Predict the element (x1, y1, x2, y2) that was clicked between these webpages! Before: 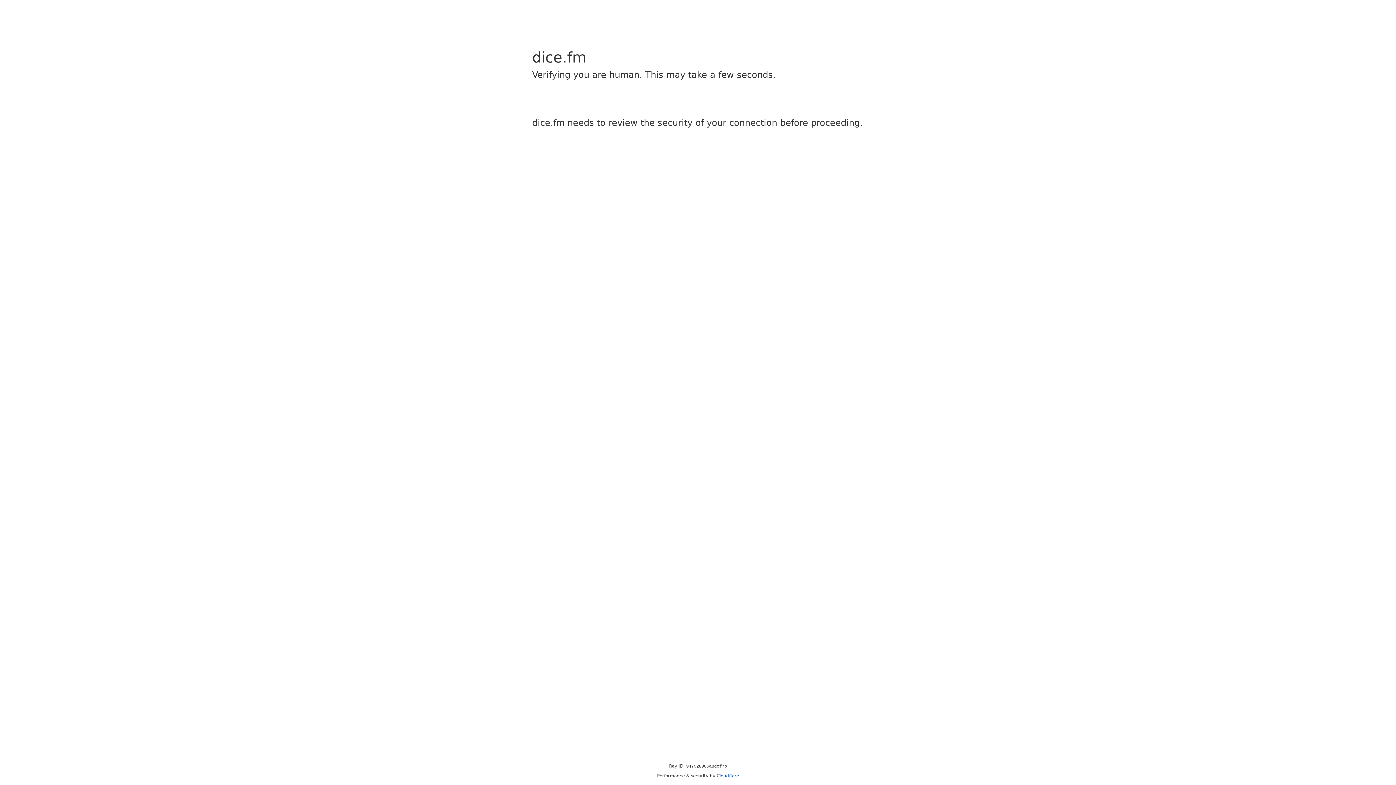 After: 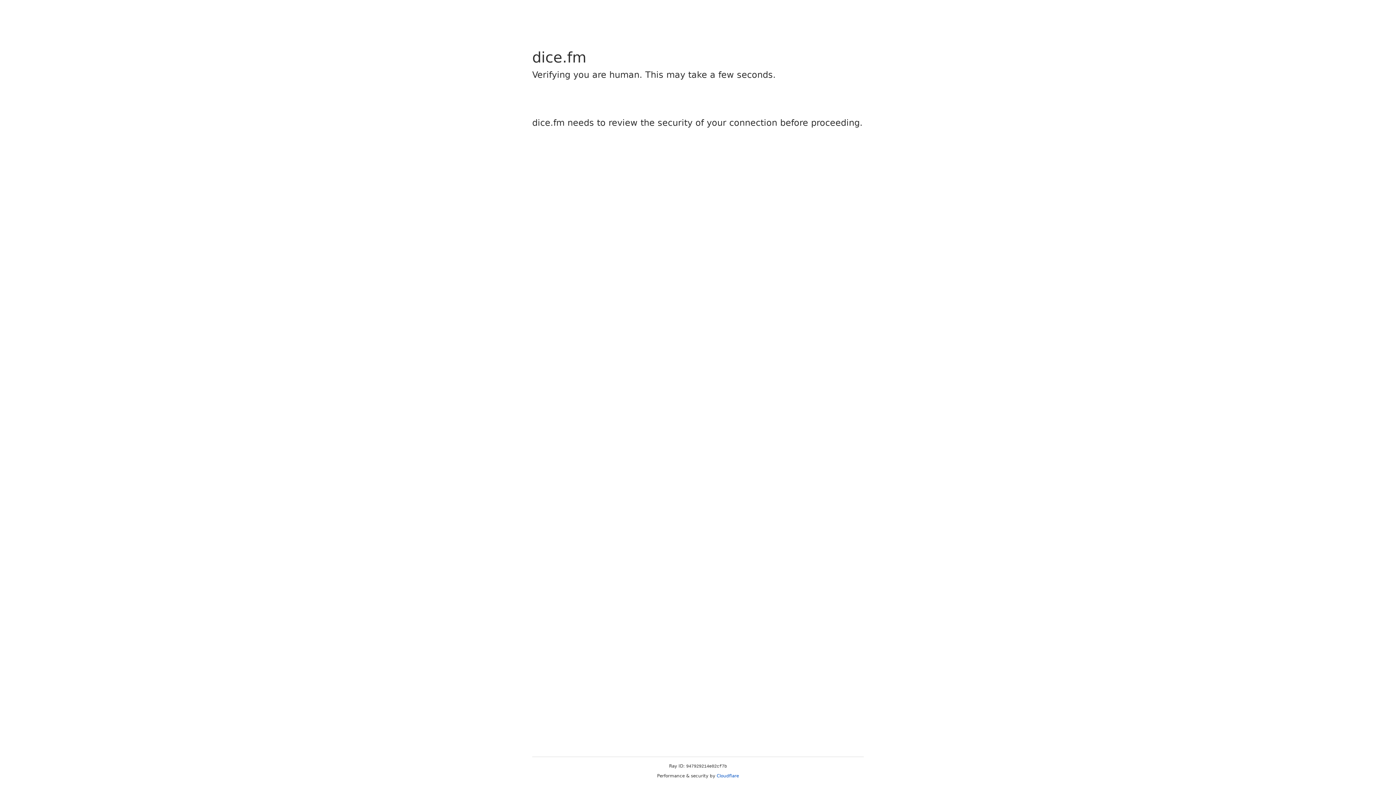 Action: label: Cloudflare bbox: (716, 773, 739, 778)